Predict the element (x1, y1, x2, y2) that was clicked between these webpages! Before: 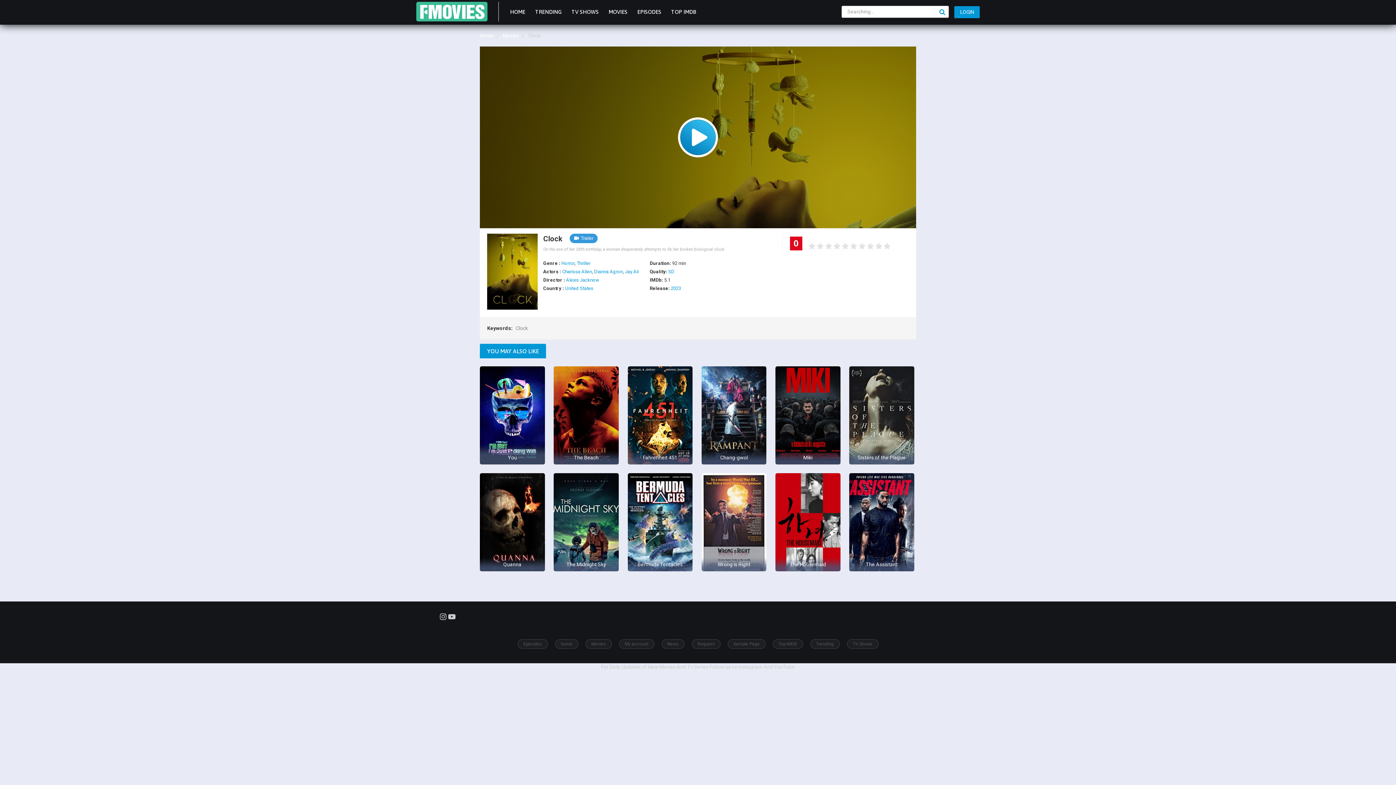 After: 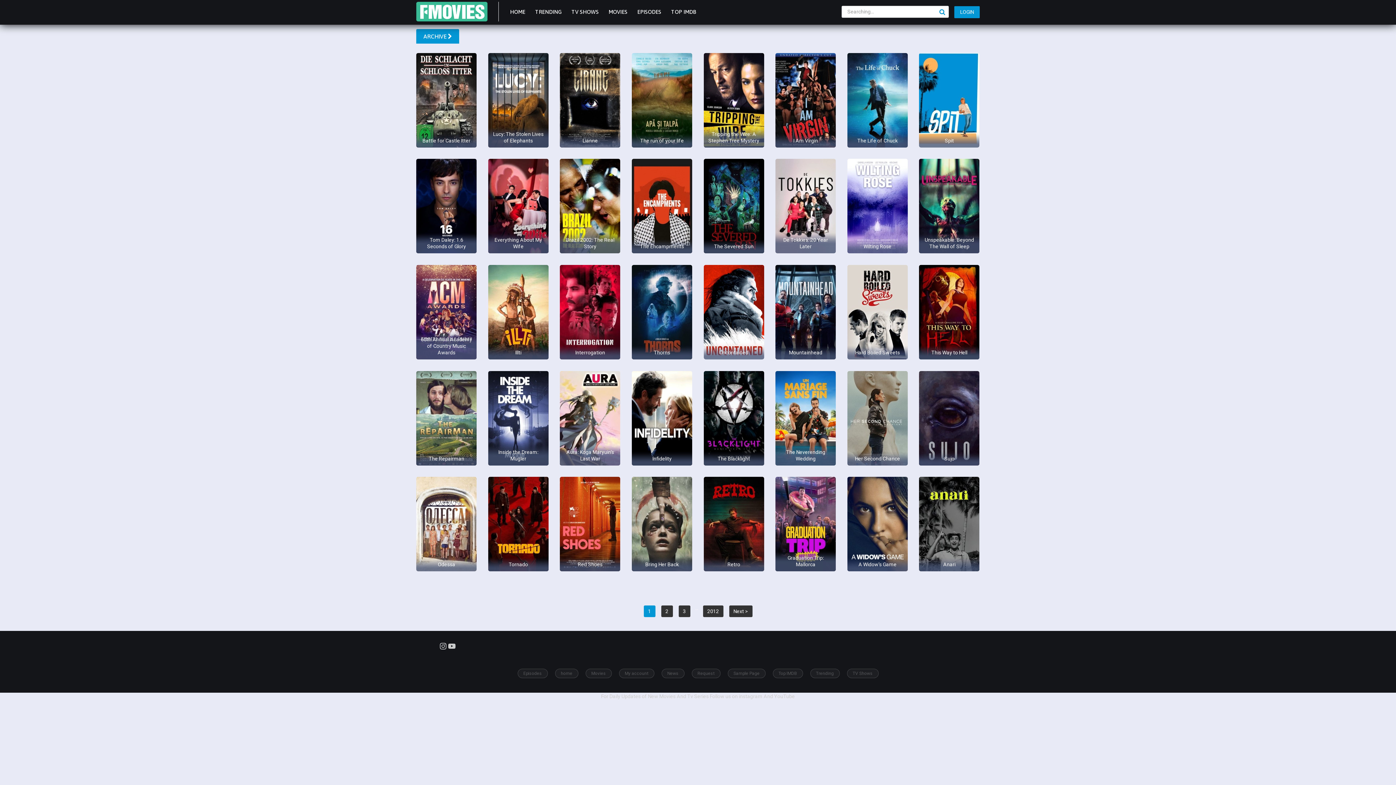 Action: bbox: (606, 0, 629, 24) label: MOVIES